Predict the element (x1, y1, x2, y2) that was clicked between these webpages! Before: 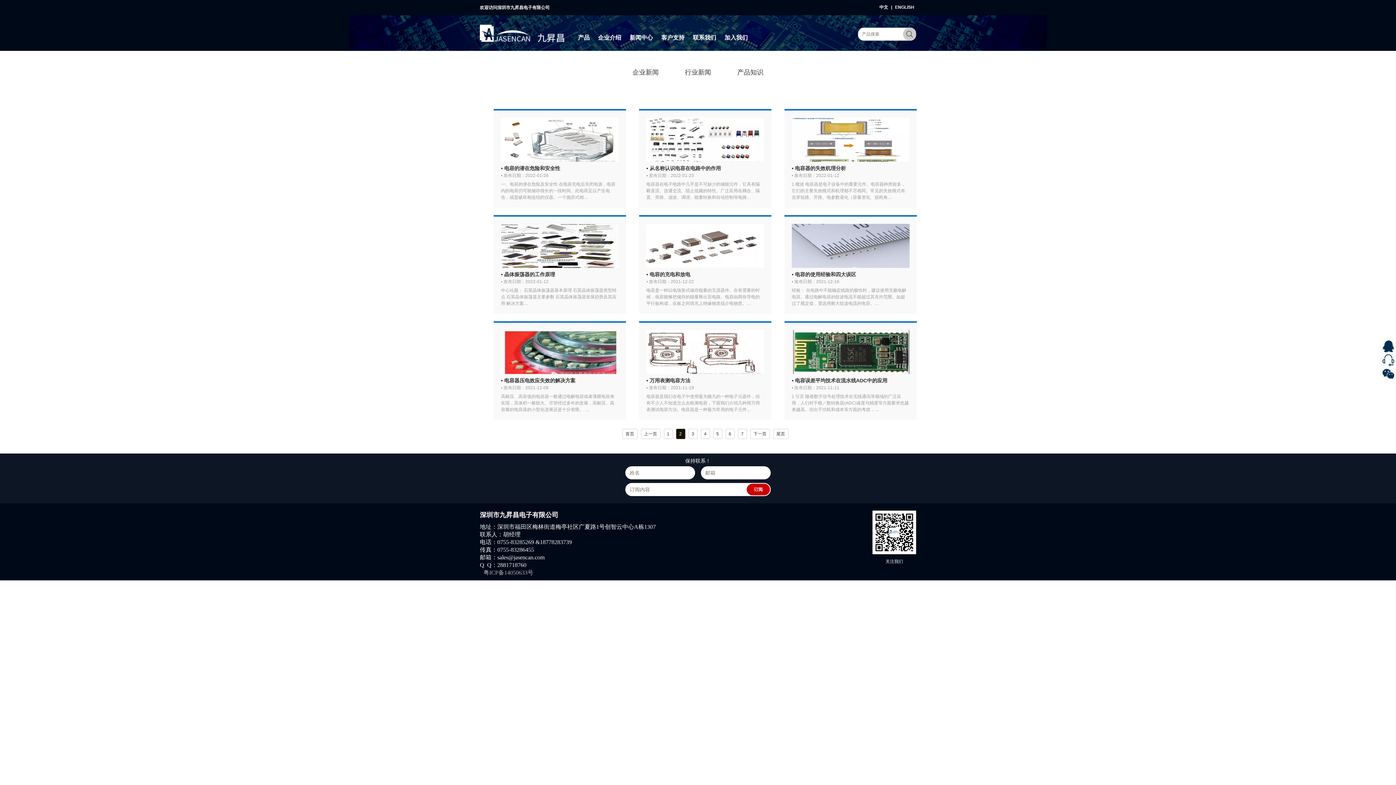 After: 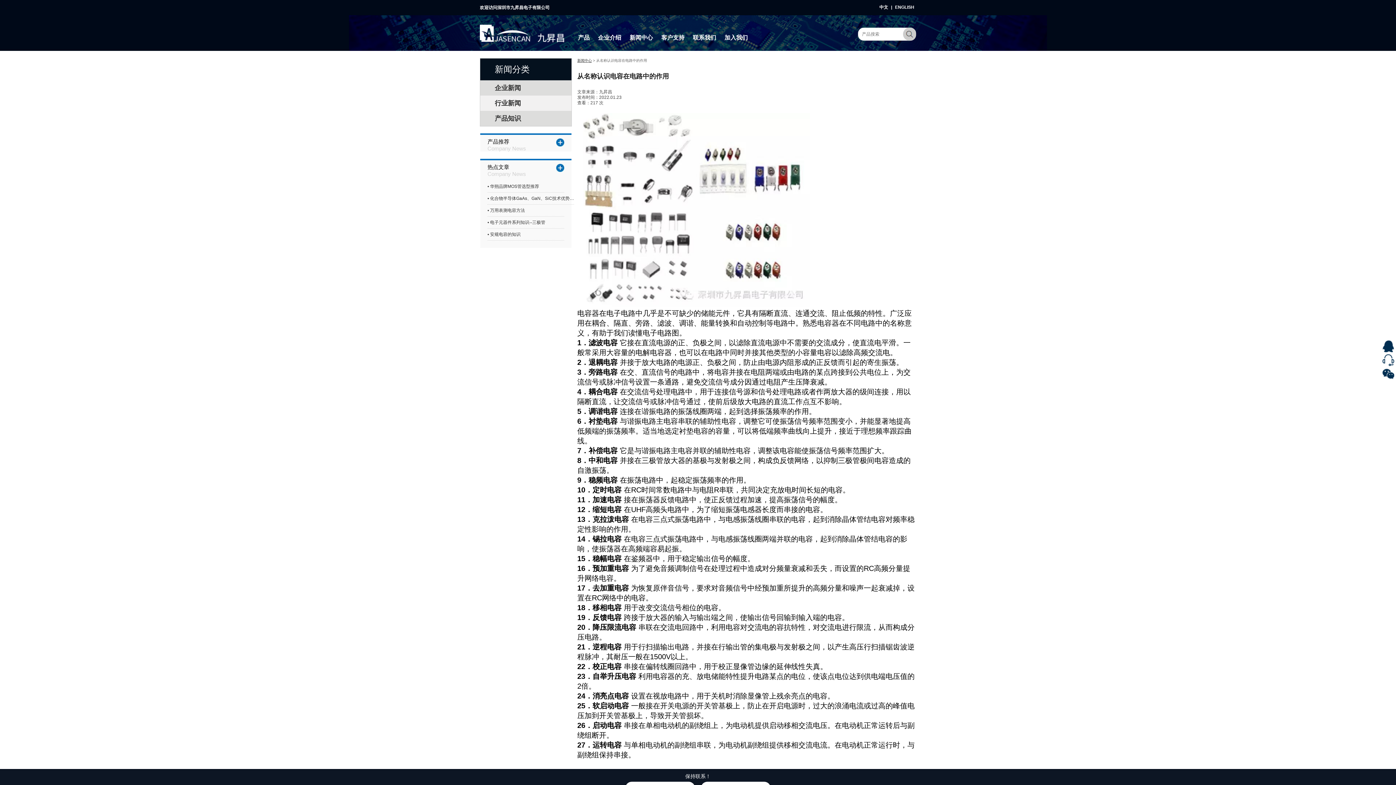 Action: bbox: (646, 181, 759, 200) label: 电容器在电子电路中几乎是不可缺少的储能元件，它具有隔断直流、连通交流、阻止低频的特性。广泛应用在耦合、隔直、旁路、滤波、调谐、能量转换和自动控制等电路…